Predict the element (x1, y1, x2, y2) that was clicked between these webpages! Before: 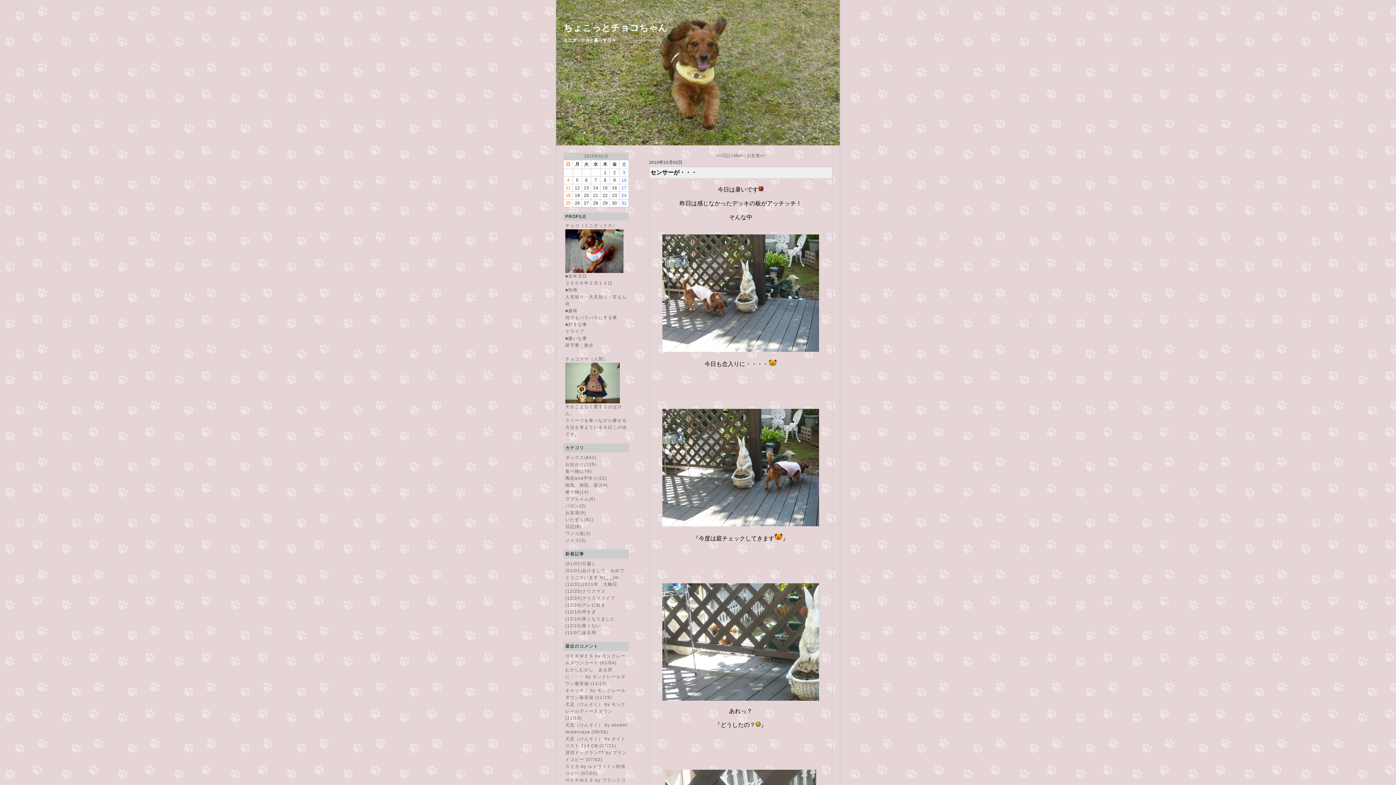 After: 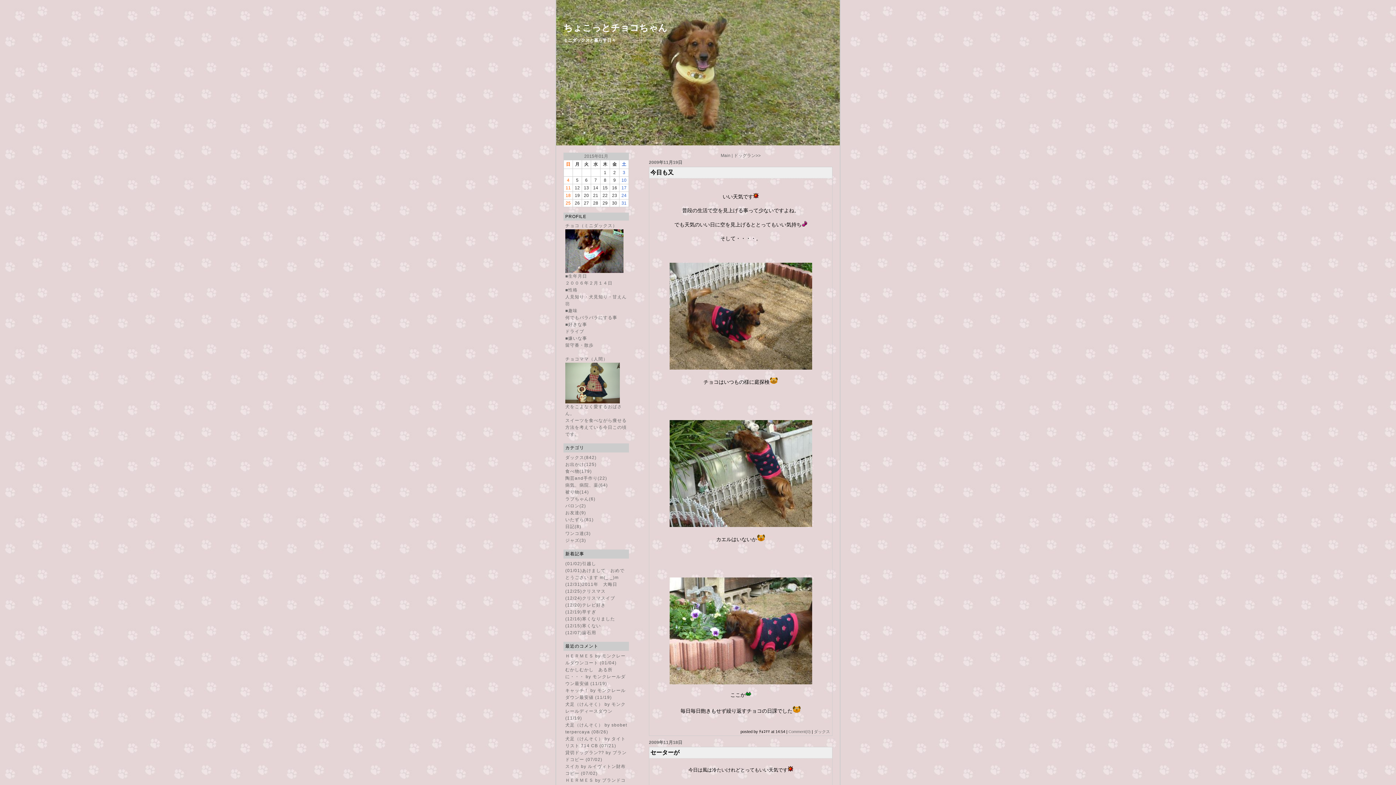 Action: label: ジャズ bbox: (565, 538, 579, 543)